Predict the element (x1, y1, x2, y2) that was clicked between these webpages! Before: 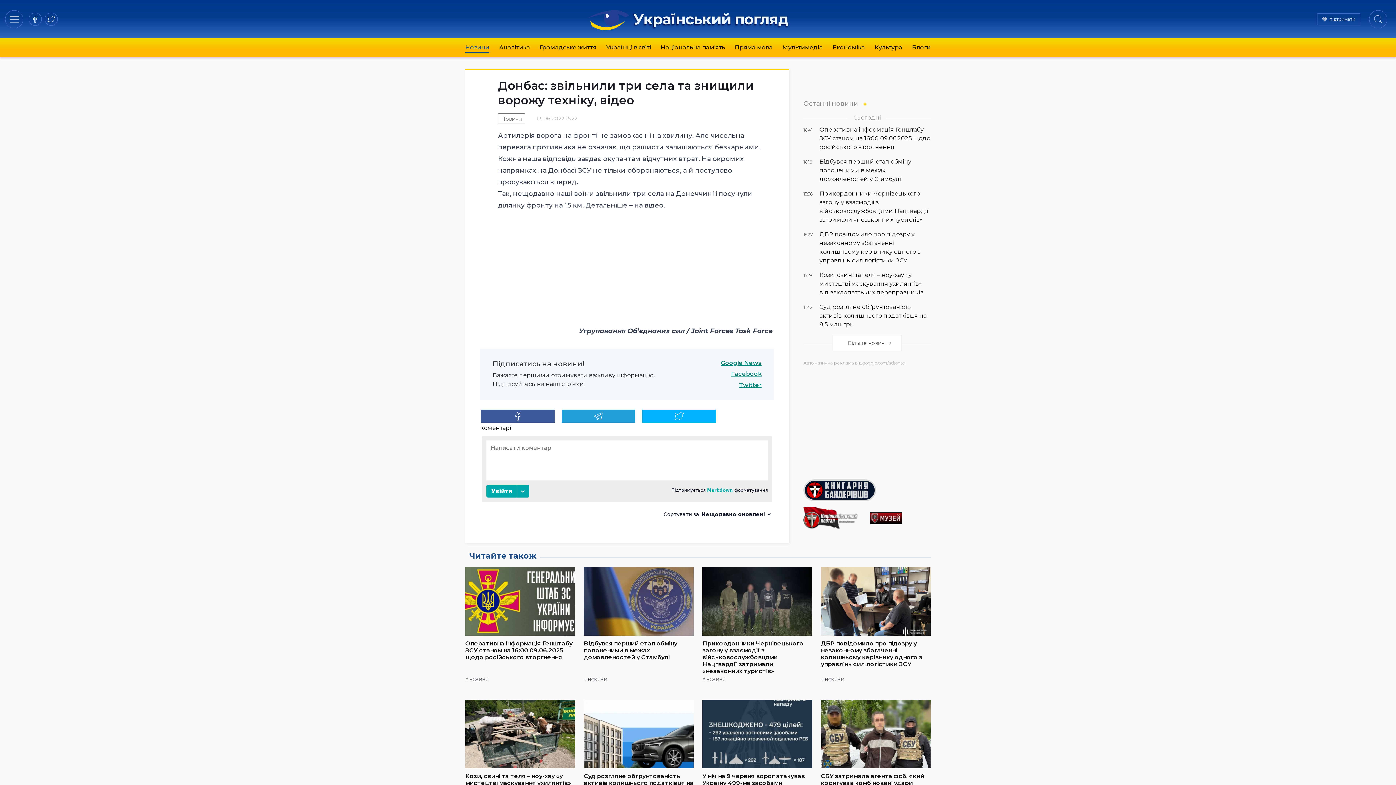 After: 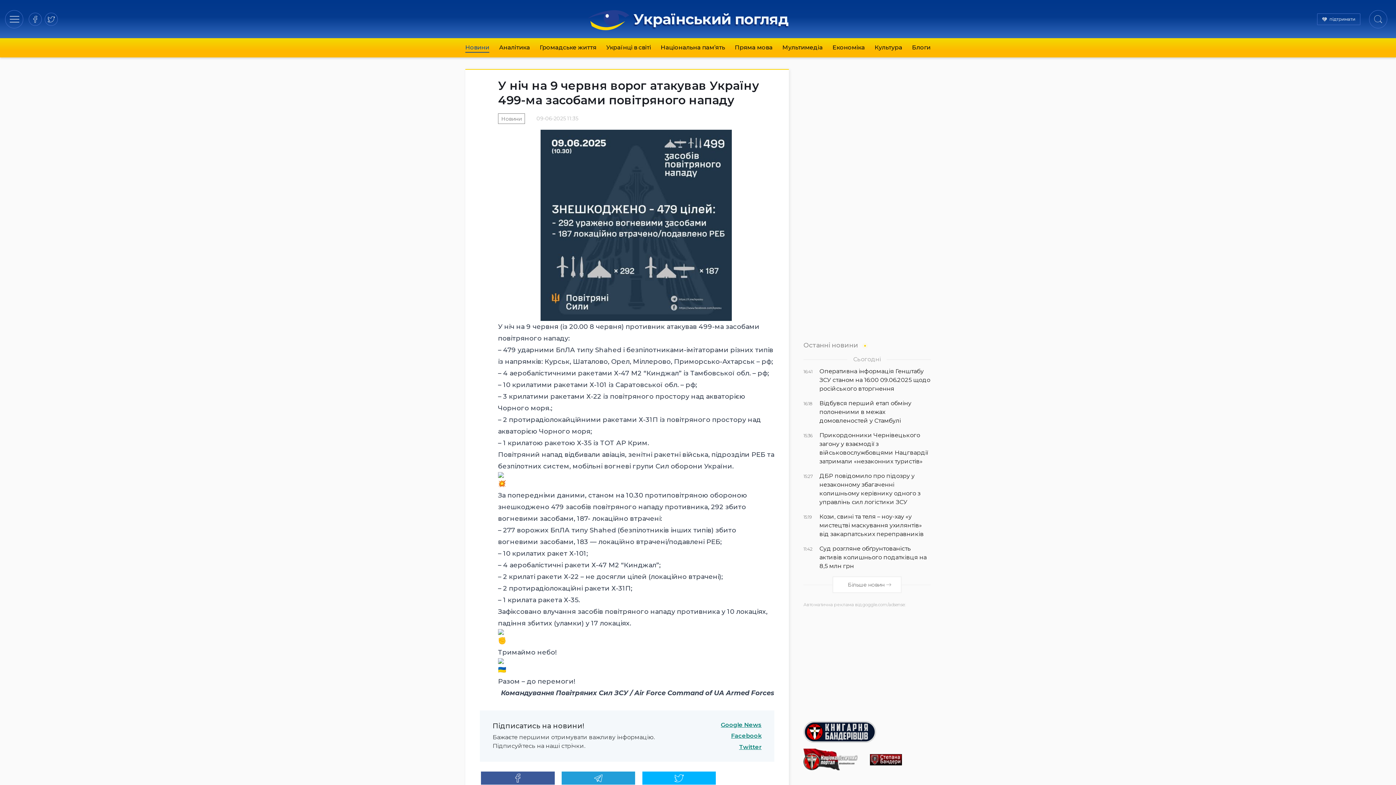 Action: label: У ніч на 9 червня ворог атакував Україну 499-ма засобами повітряного нападу bbox: (702, 700, 812, 796)